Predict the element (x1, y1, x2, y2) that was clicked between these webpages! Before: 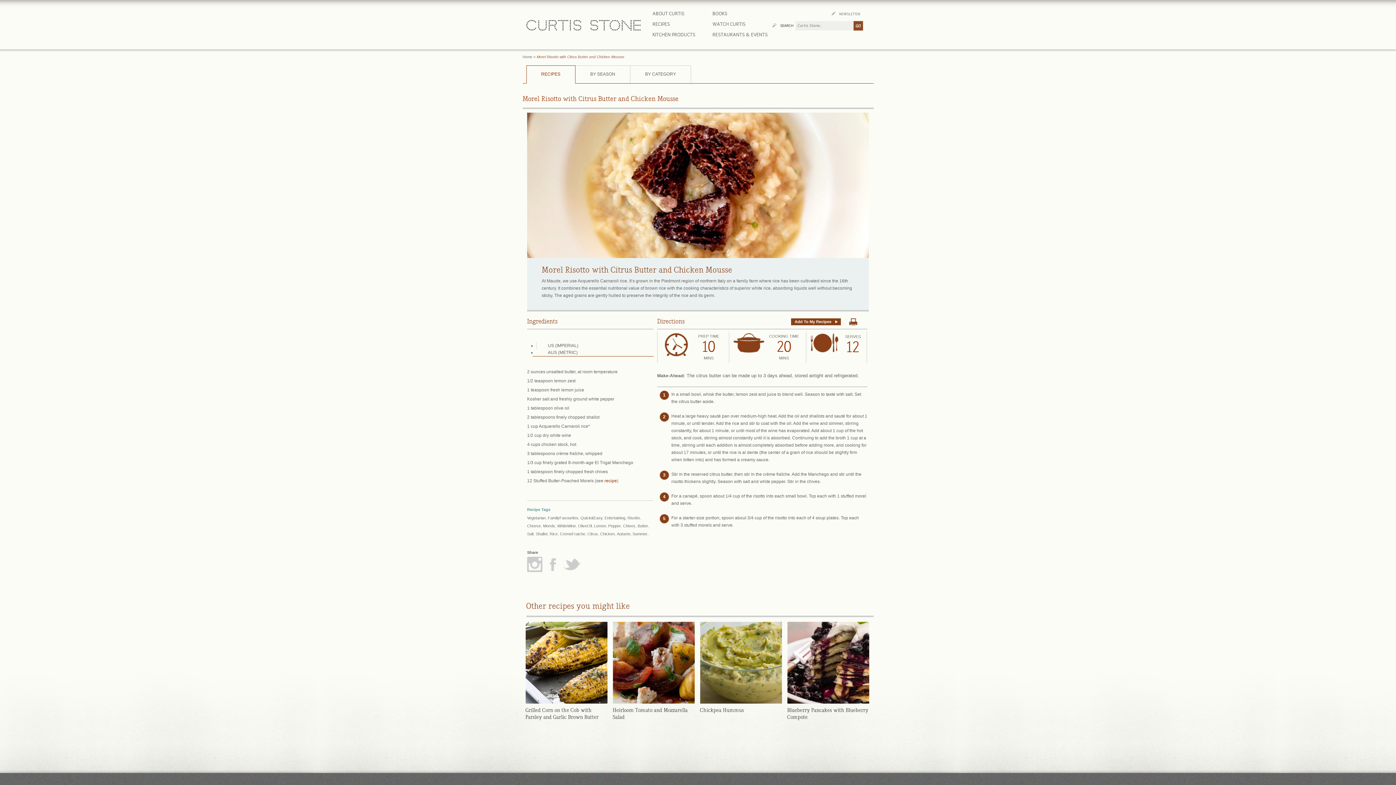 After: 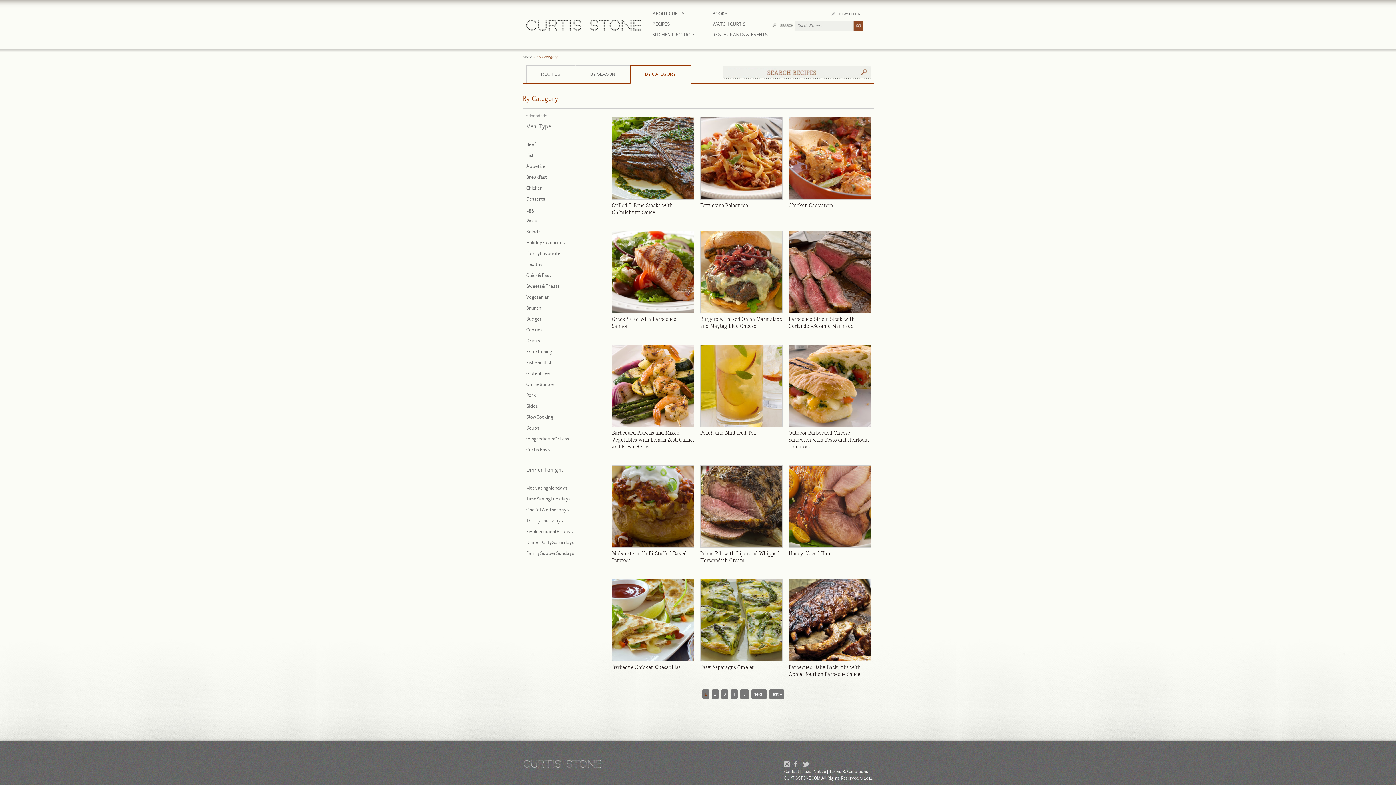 Action: bbox: (630, 65, 691, 83) label: BY CATEGORY